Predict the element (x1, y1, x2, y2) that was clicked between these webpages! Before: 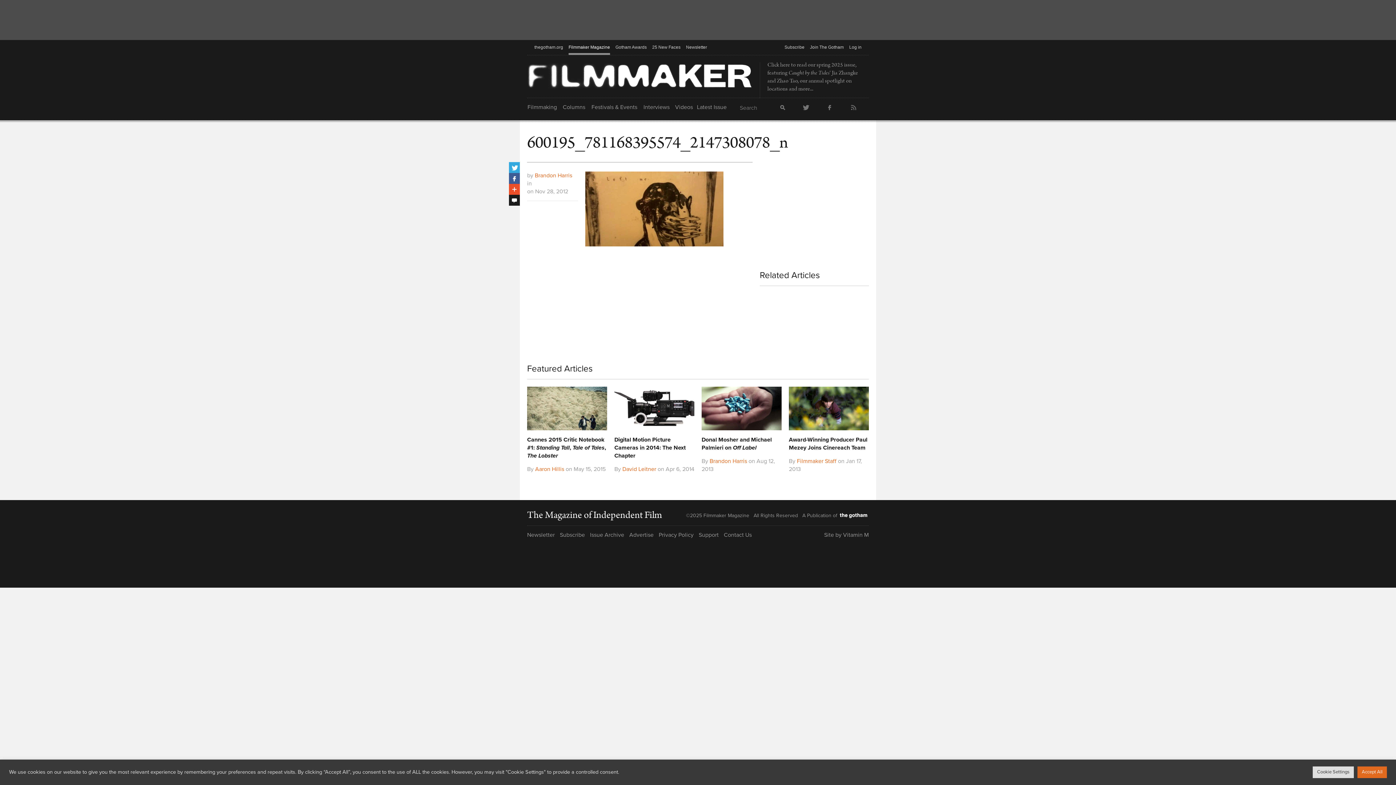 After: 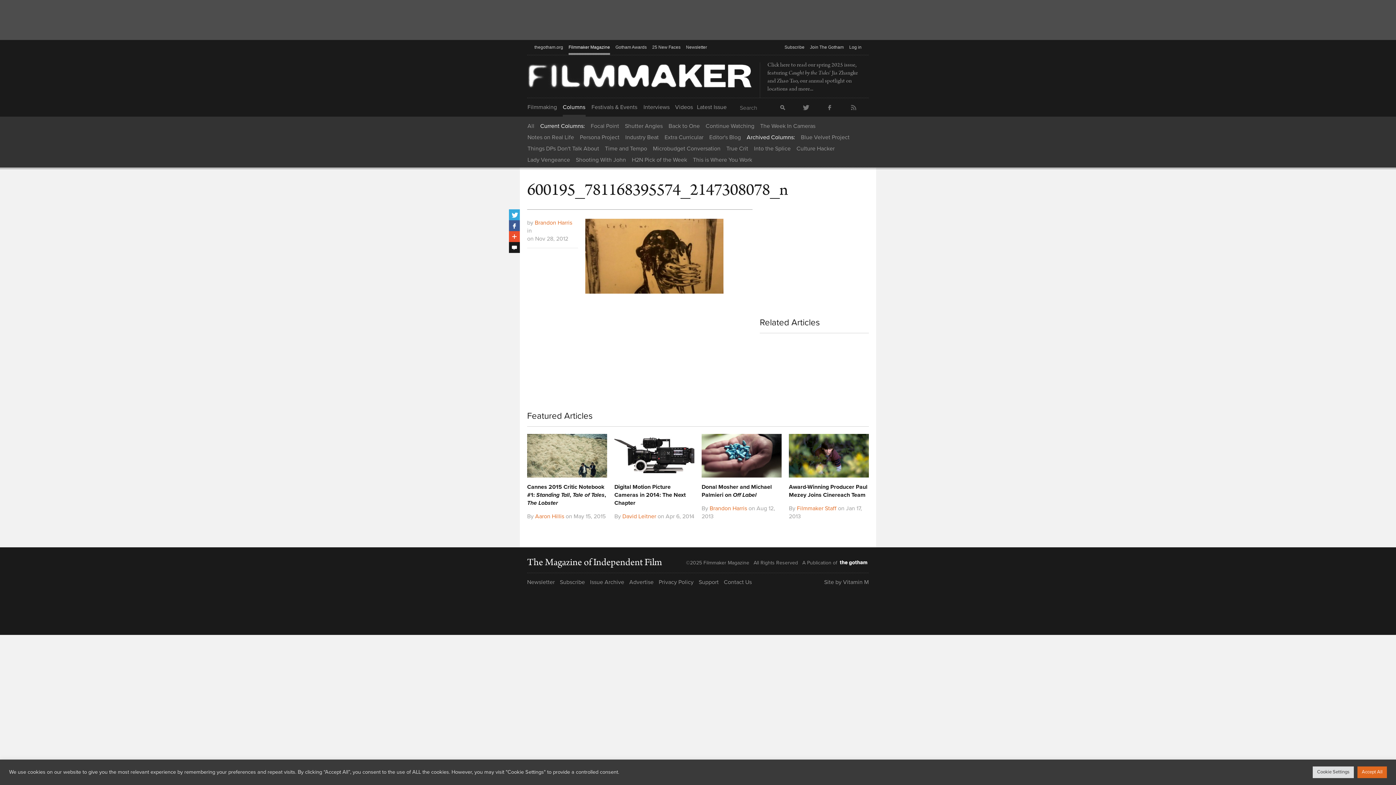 Action: label: Columns bbox: (562, 98, 585, 116)